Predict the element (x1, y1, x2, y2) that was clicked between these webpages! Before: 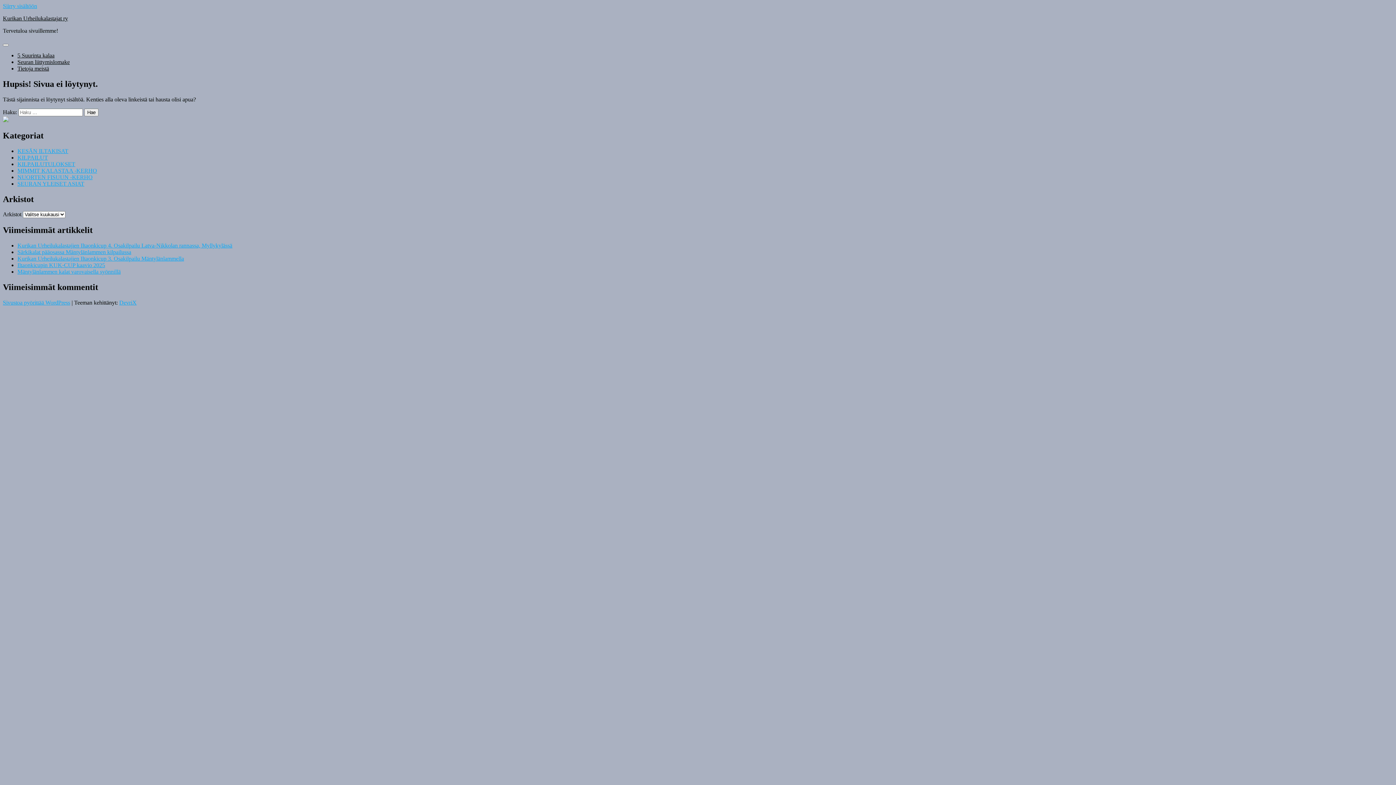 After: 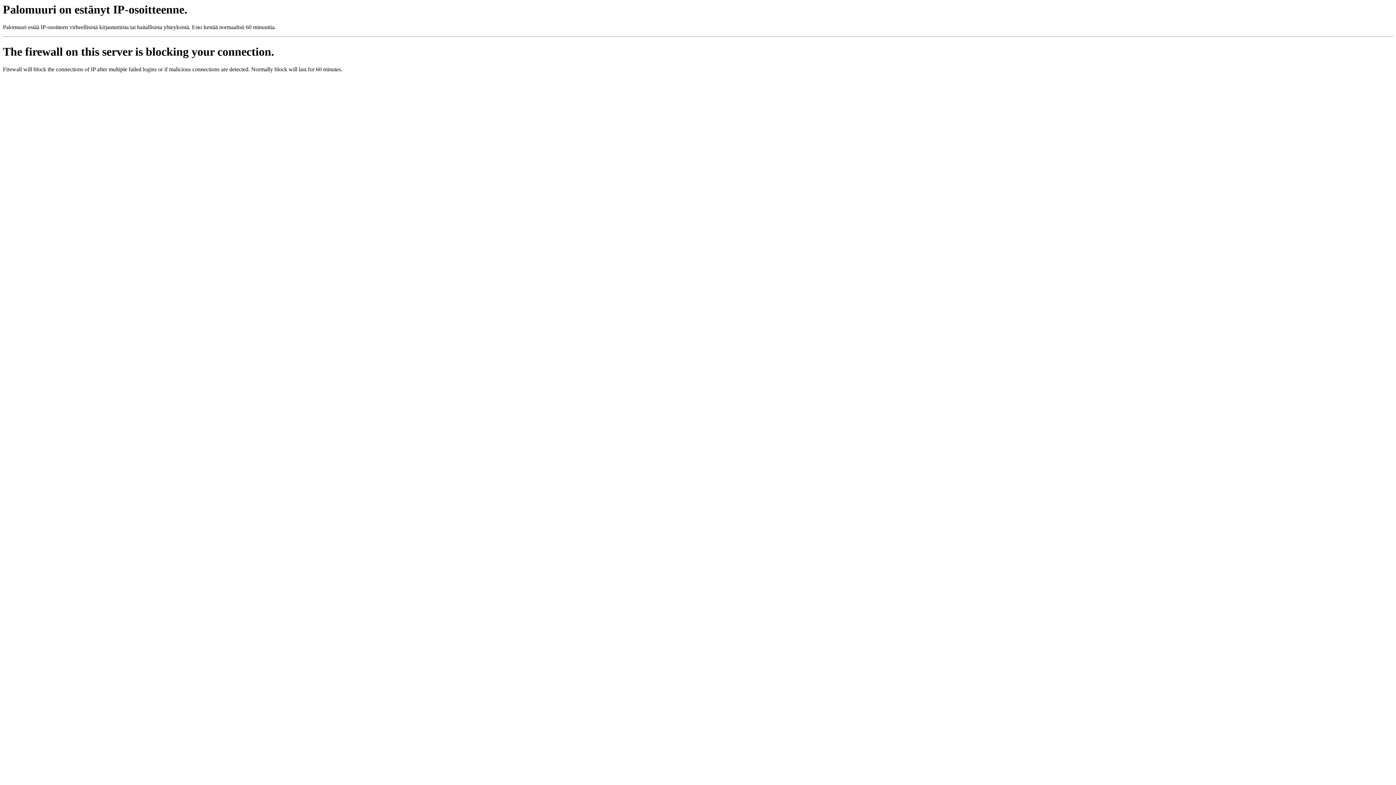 Action: label: KESÄN ILTAKISAT bbox: (17, 147, 68, 154)